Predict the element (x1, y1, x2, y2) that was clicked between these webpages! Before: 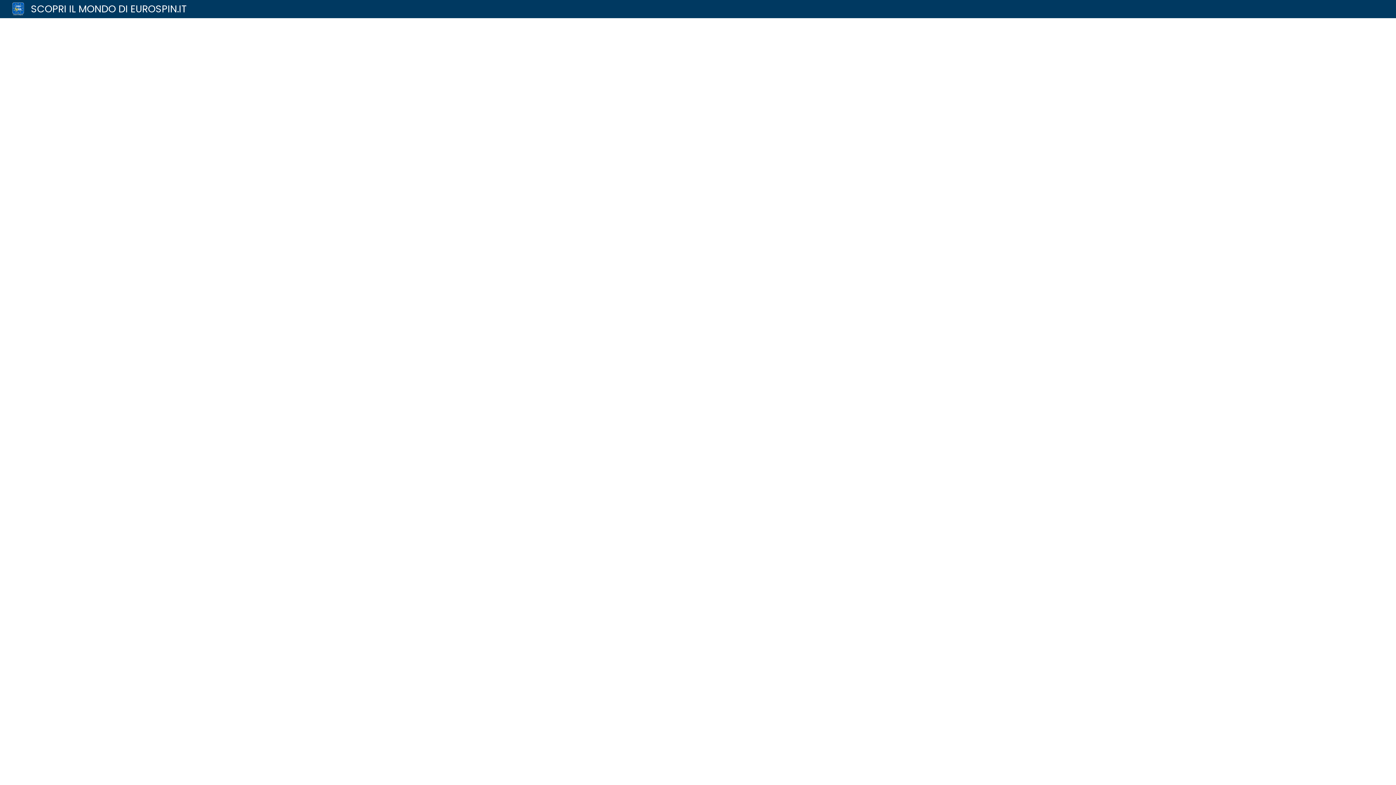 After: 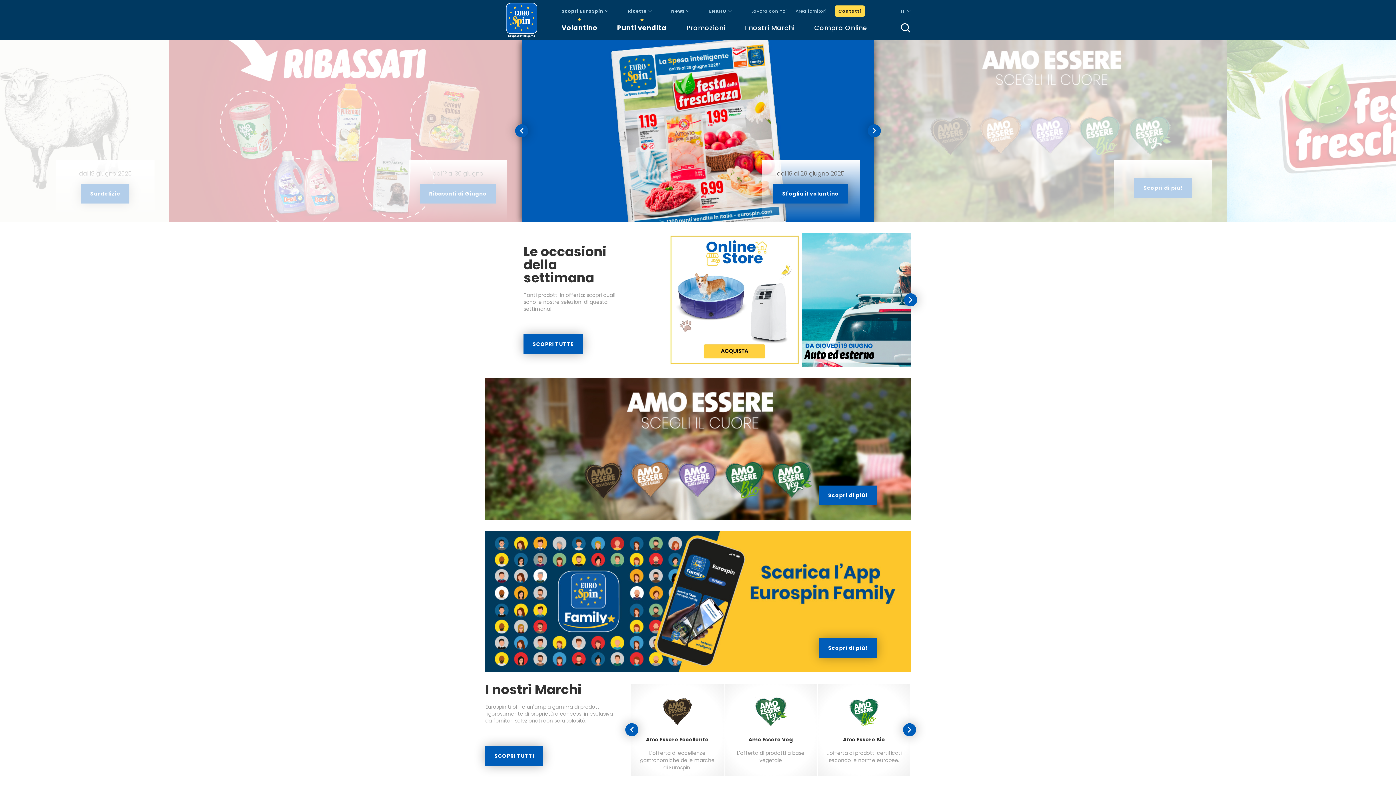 Action: bbox: (0, 0, 1396, 18) label: SCOPRI IL MONDO DI EUROSPIN.IT